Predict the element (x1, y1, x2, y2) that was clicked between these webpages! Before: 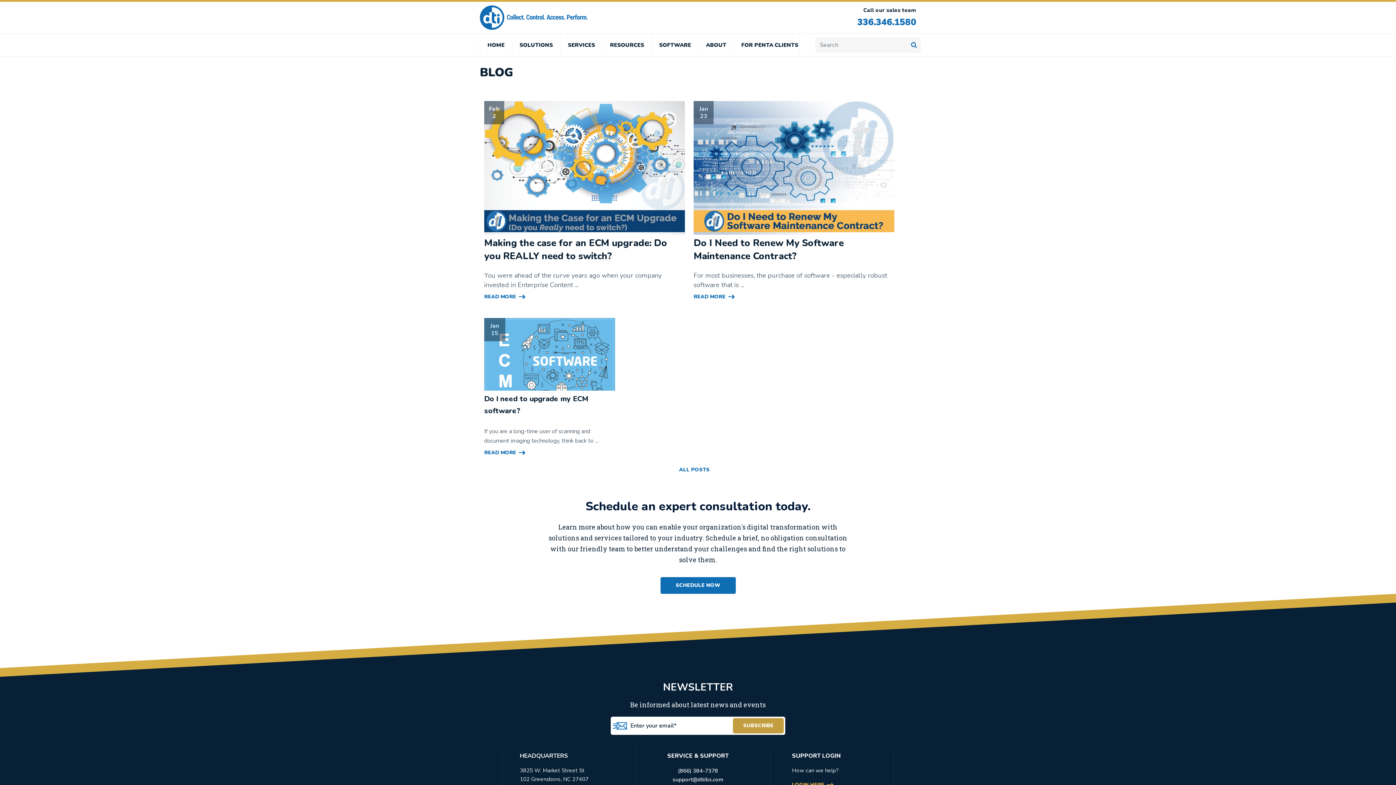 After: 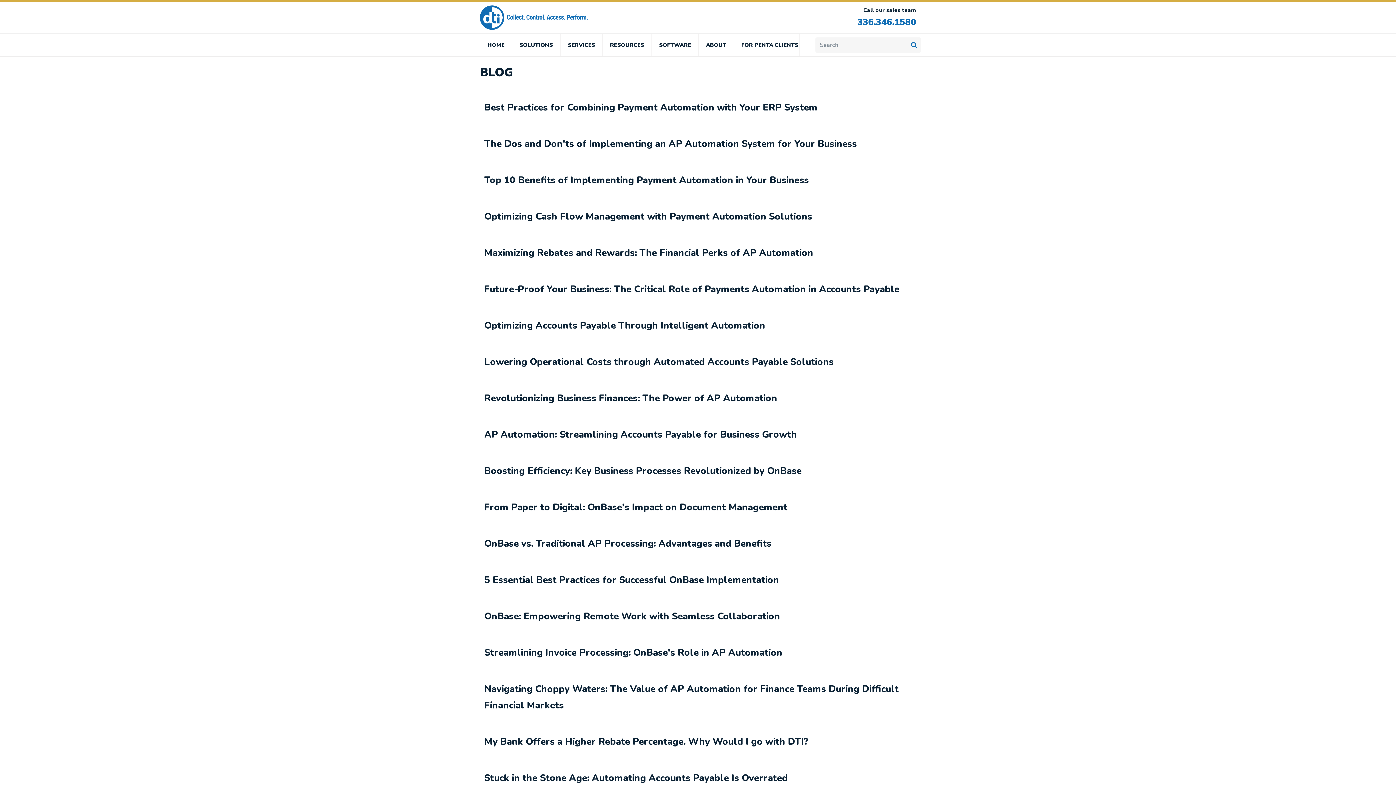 Action: label: ALL POSTS bbox: (679, 466, 717, 473)